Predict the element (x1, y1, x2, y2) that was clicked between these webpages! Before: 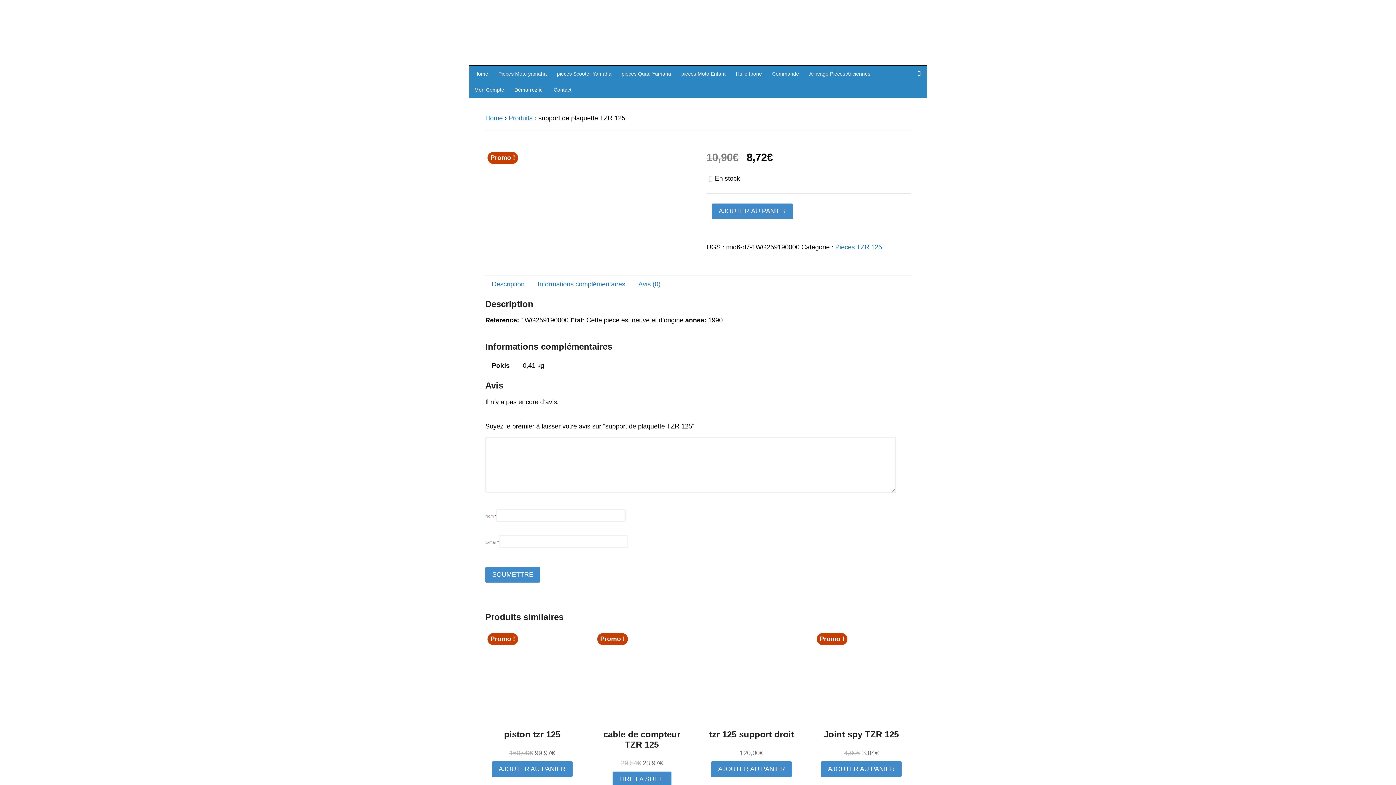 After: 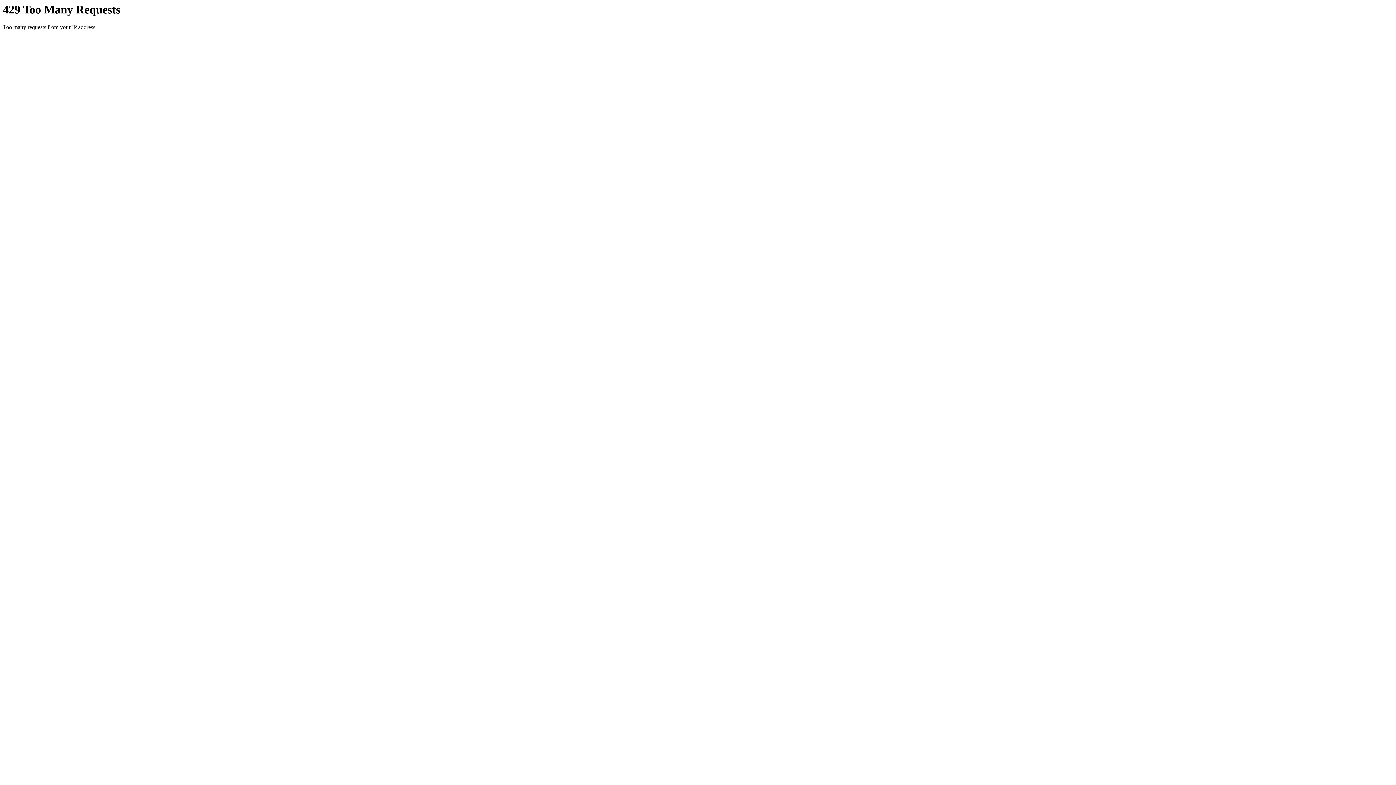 Action: bbox: (704, 631, 798, 758) label: tzr 125 support droit
120,00€